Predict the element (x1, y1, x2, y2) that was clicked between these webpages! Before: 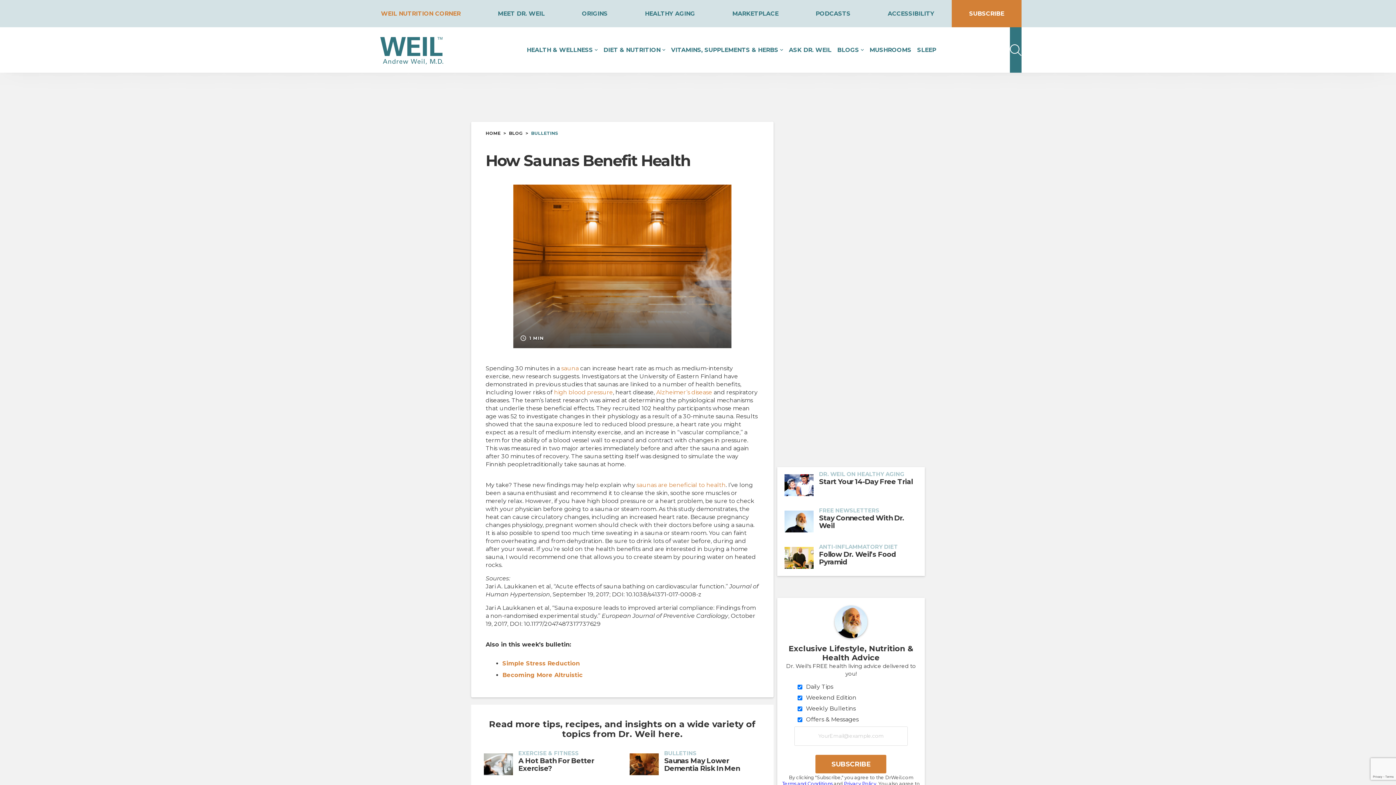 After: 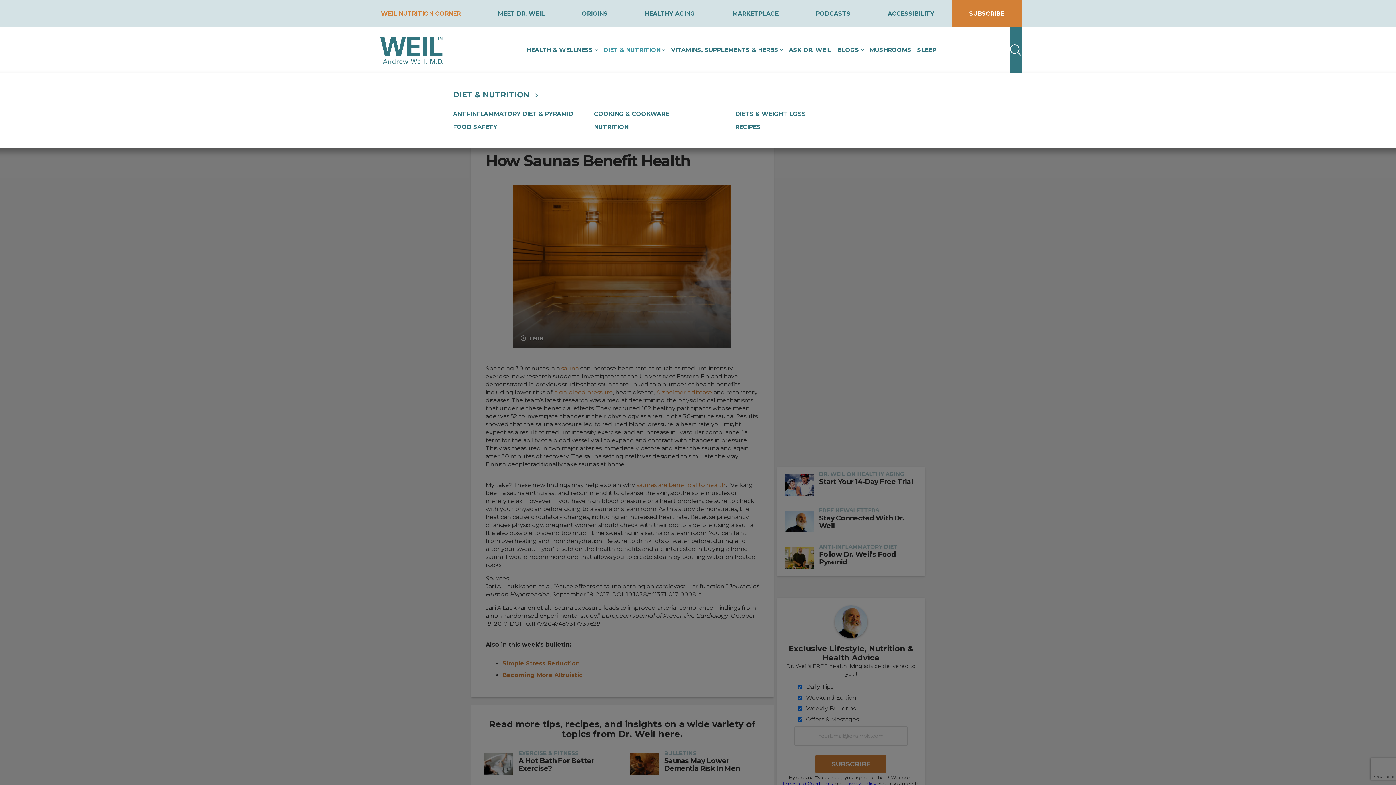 Action: label: DIET & NUTRITION bbox: (600, 44, 668, 55)